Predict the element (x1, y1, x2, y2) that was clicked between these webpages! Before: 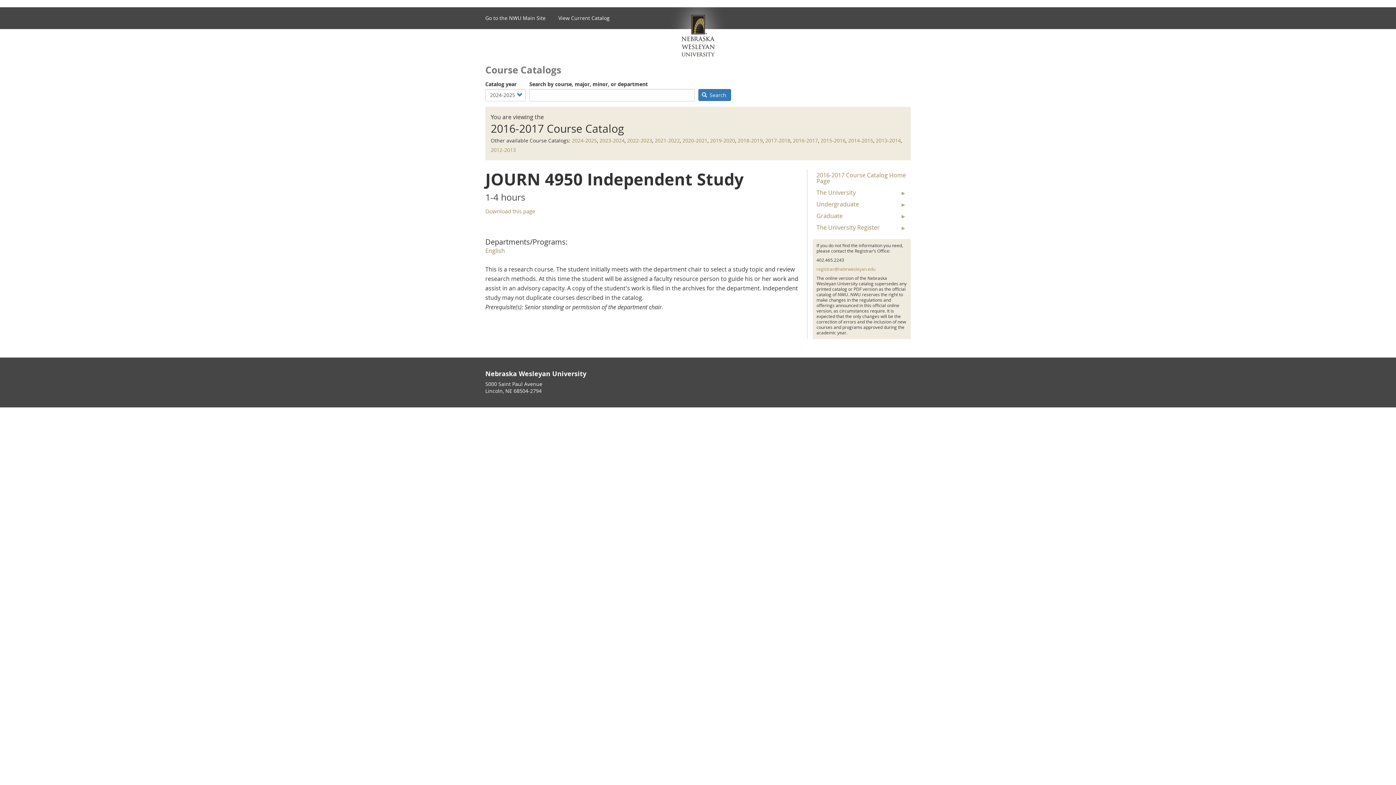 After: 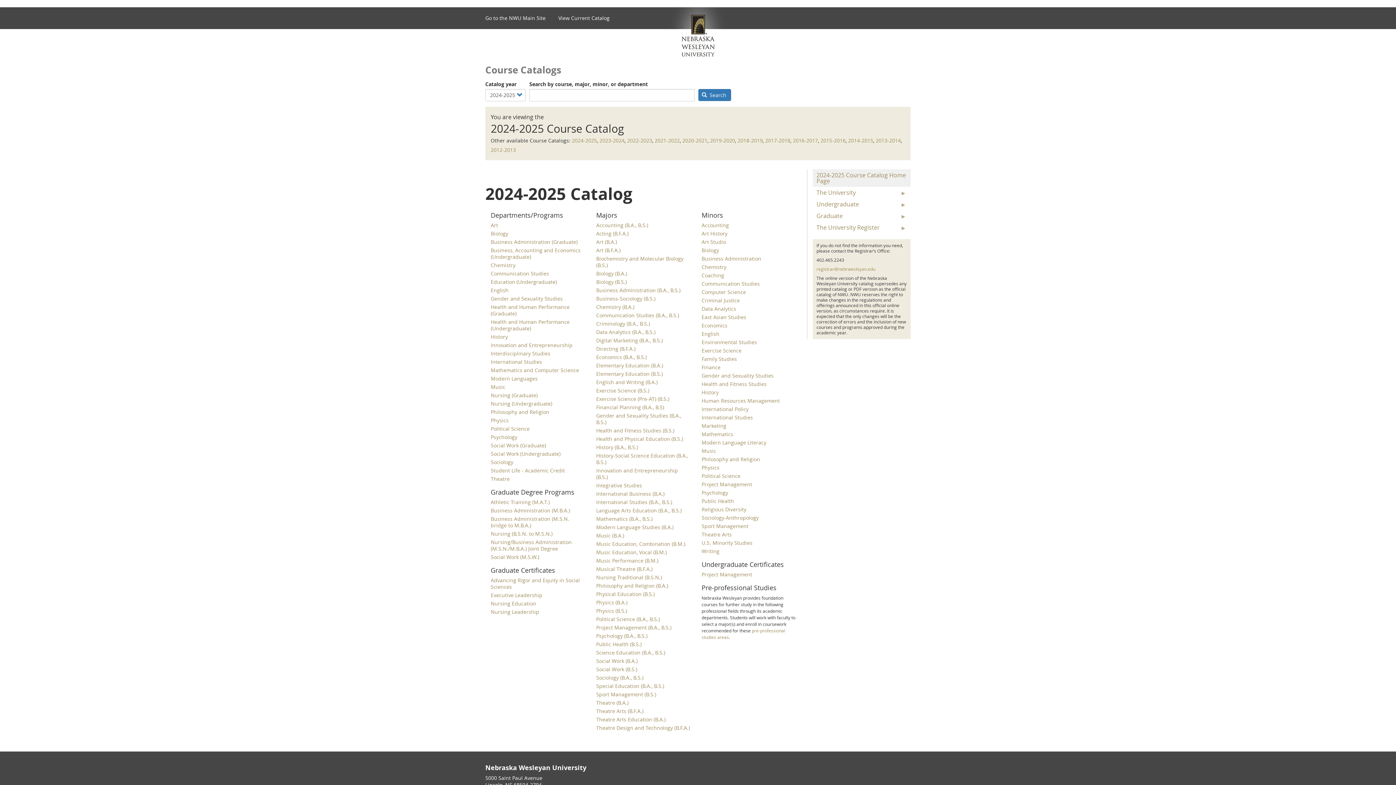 Action: bbox: (680, 38, 715, 46)